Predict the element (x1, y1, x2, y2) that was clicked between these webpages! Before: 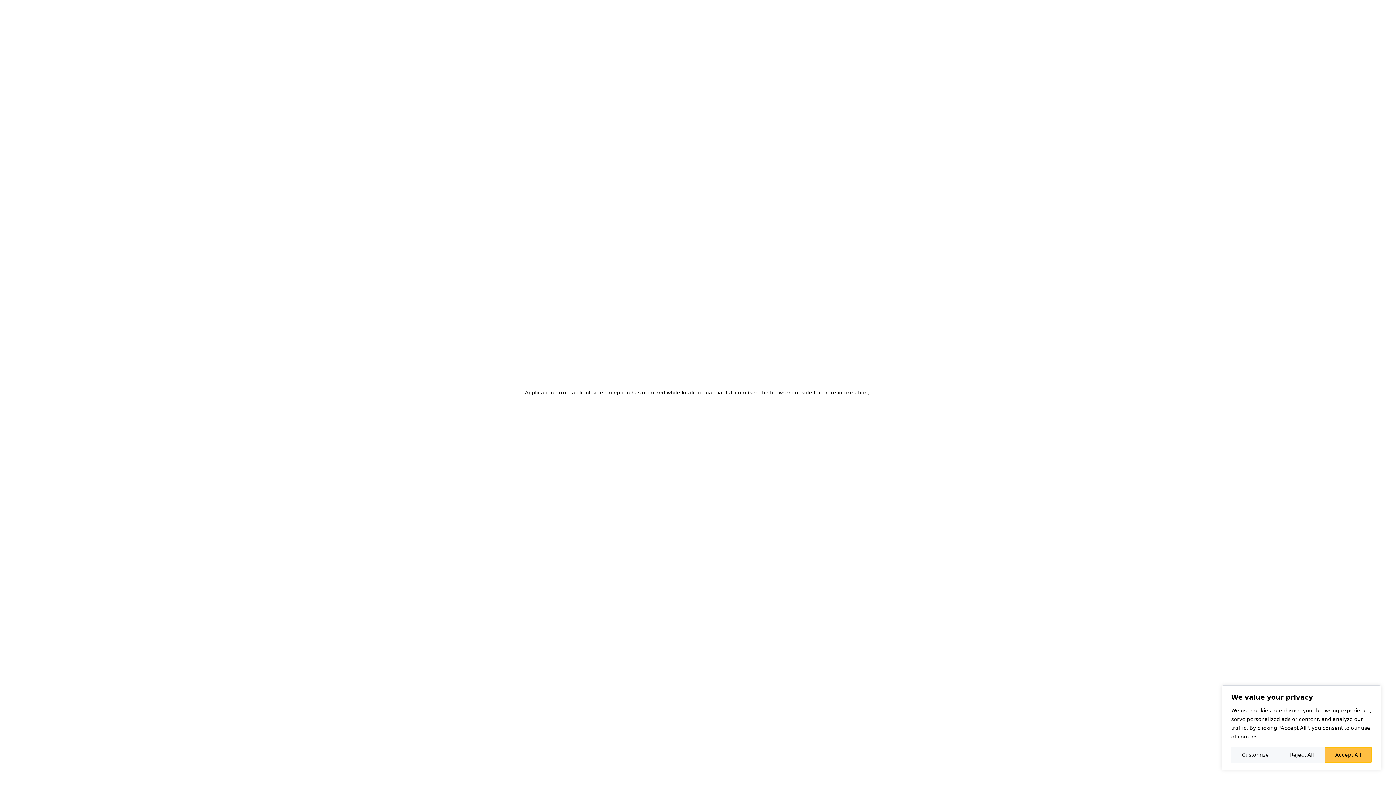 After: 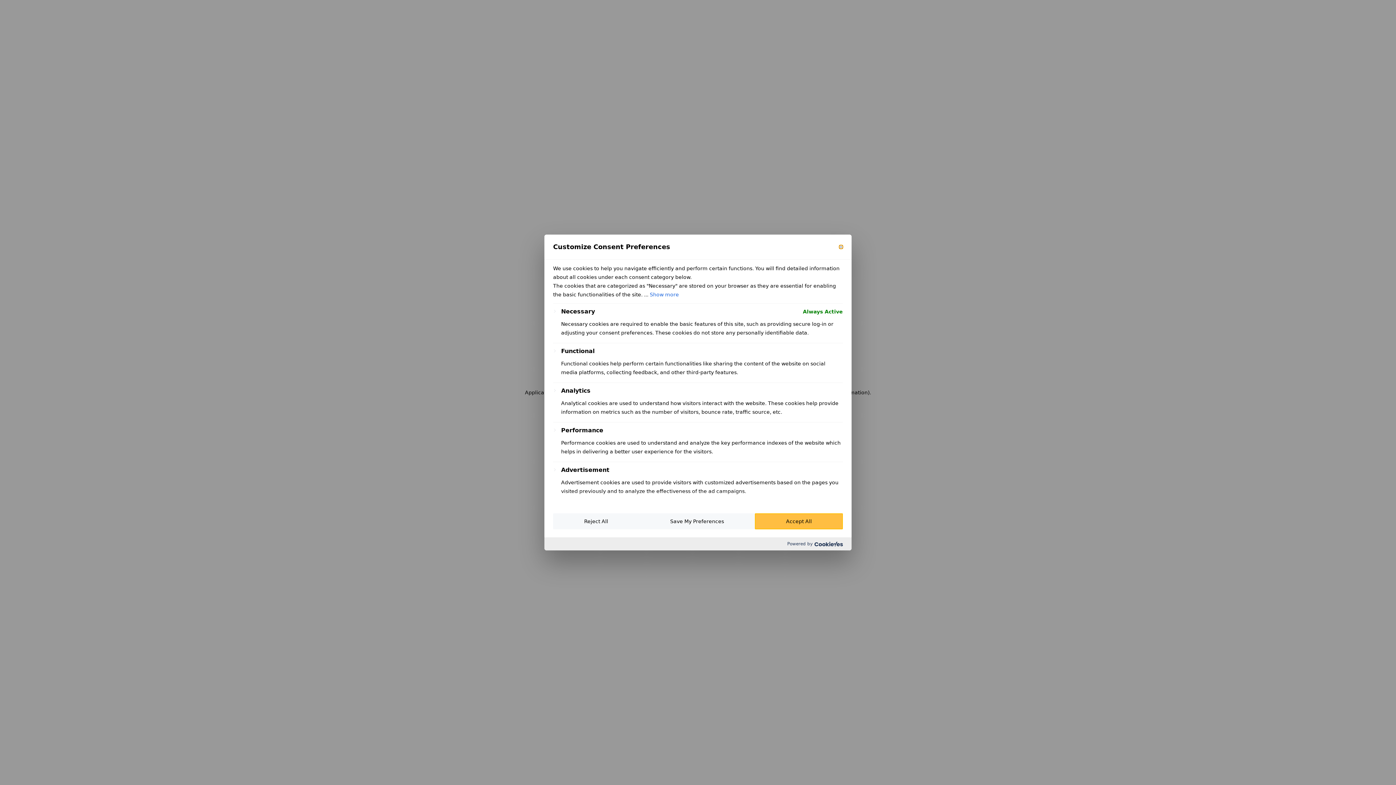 Action: label: Customize bbox: (1231, 747, 1279, 763)